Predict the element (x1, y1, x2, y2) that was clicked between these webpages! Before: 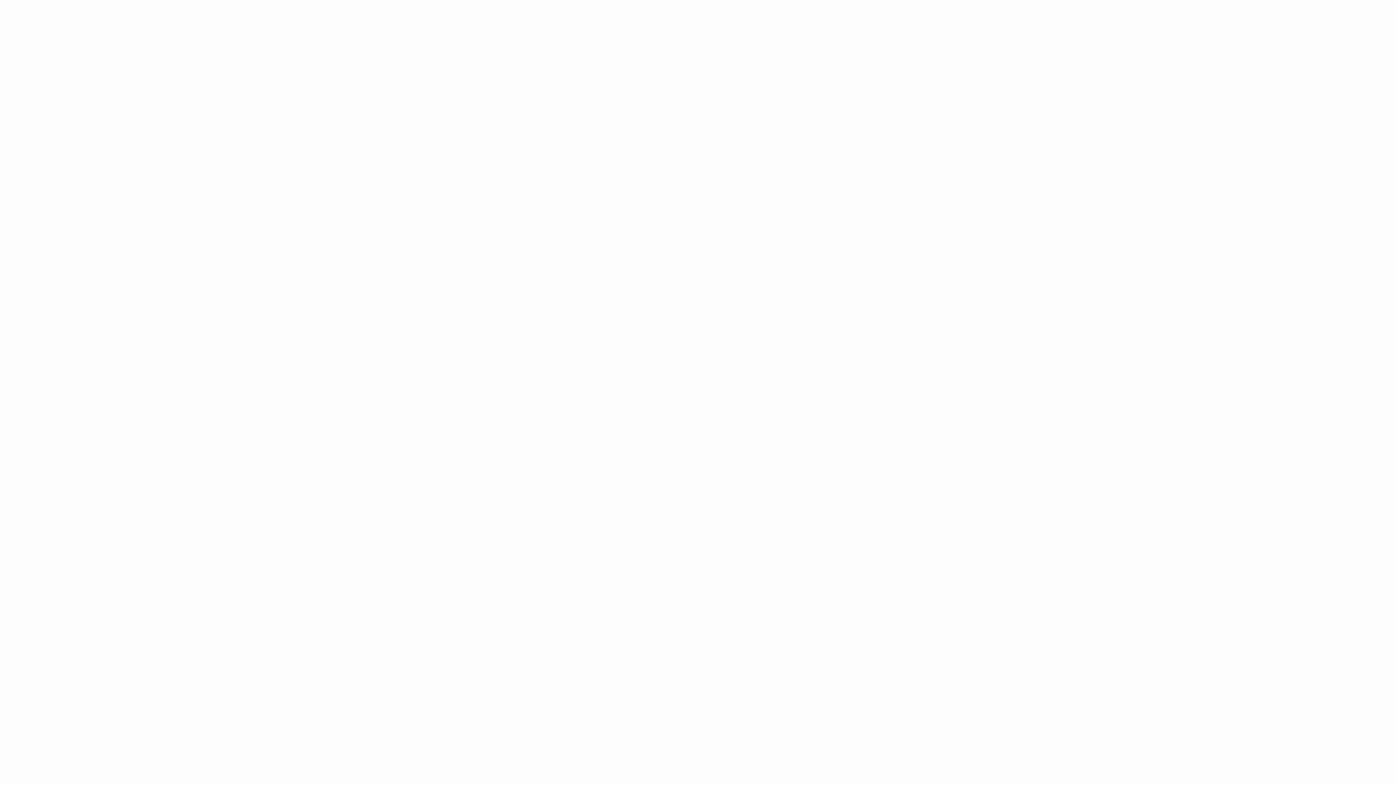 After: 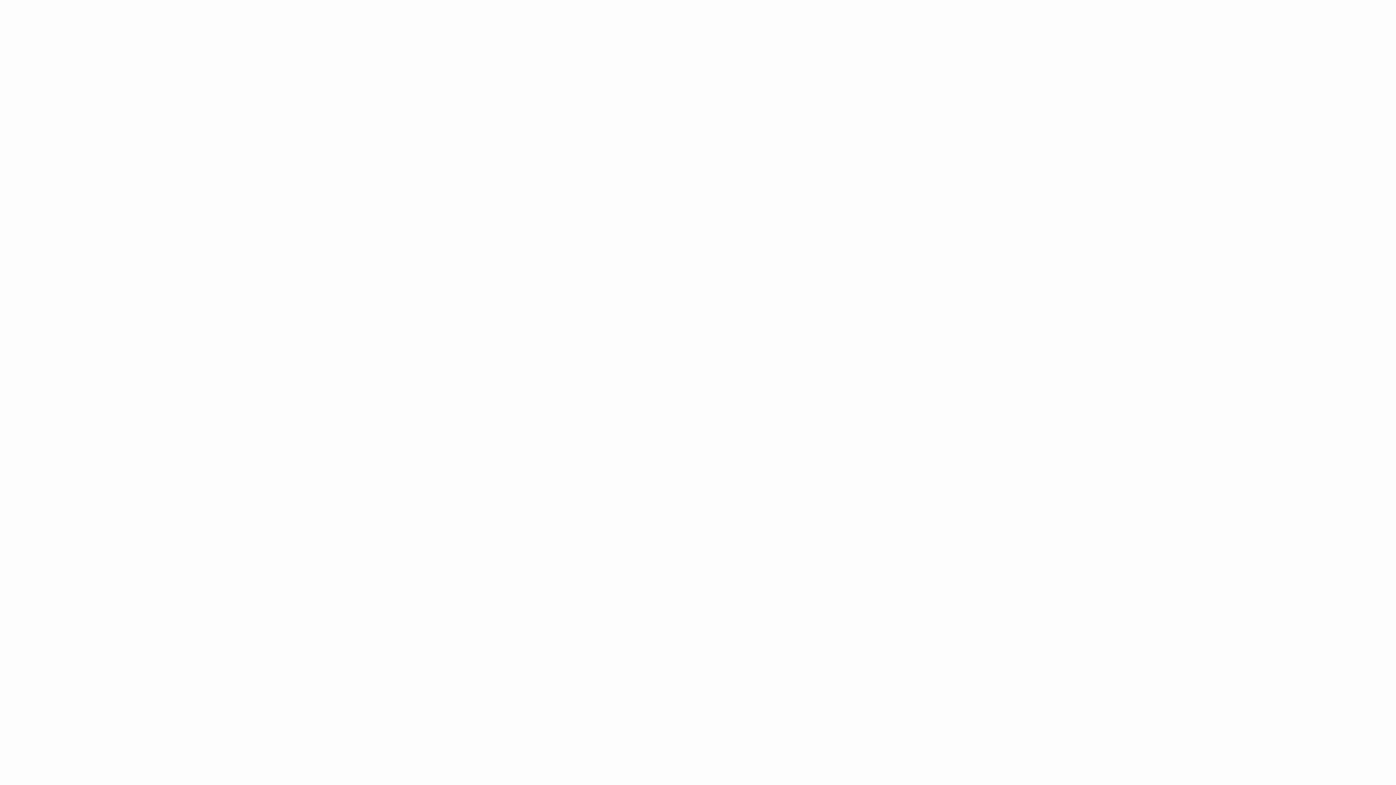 Action: bbox: (676, 692, 682, 701)